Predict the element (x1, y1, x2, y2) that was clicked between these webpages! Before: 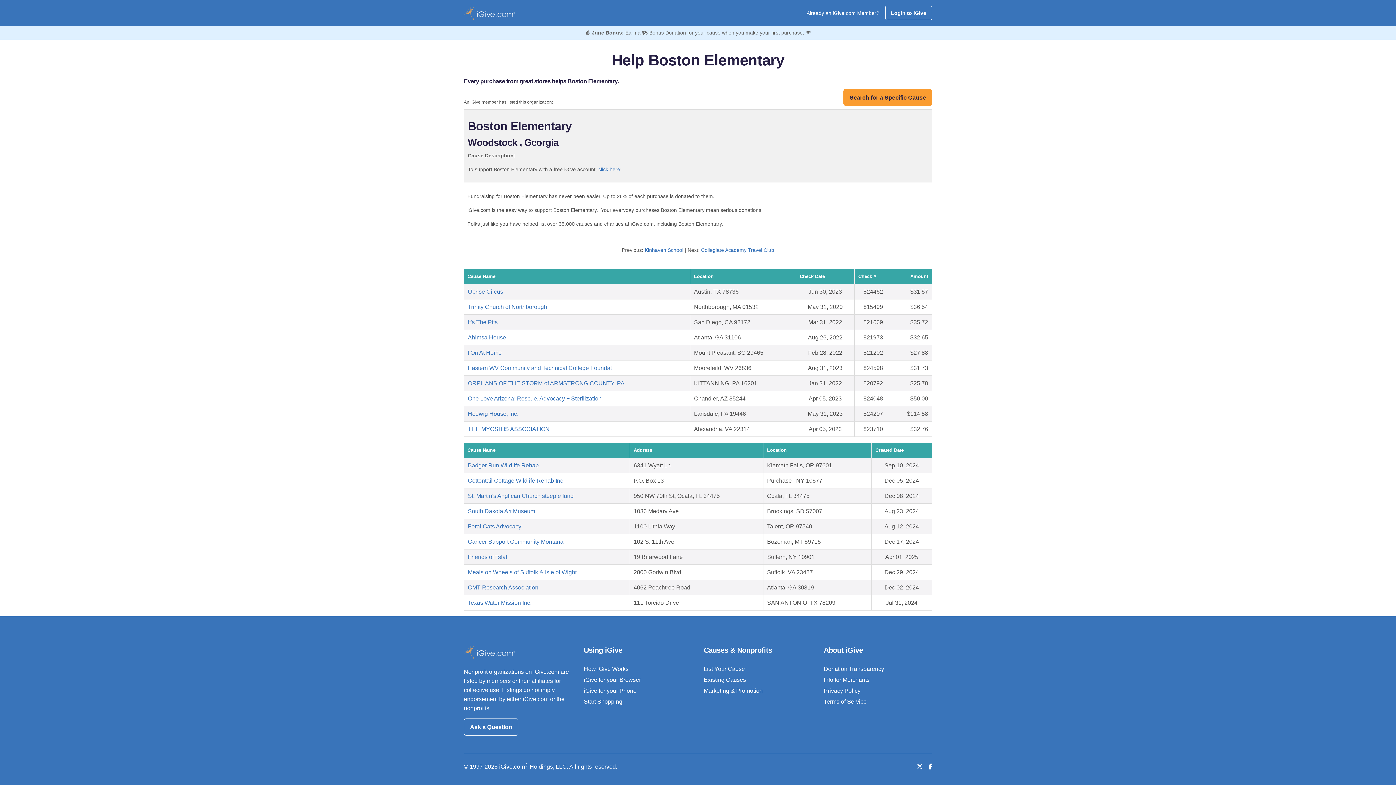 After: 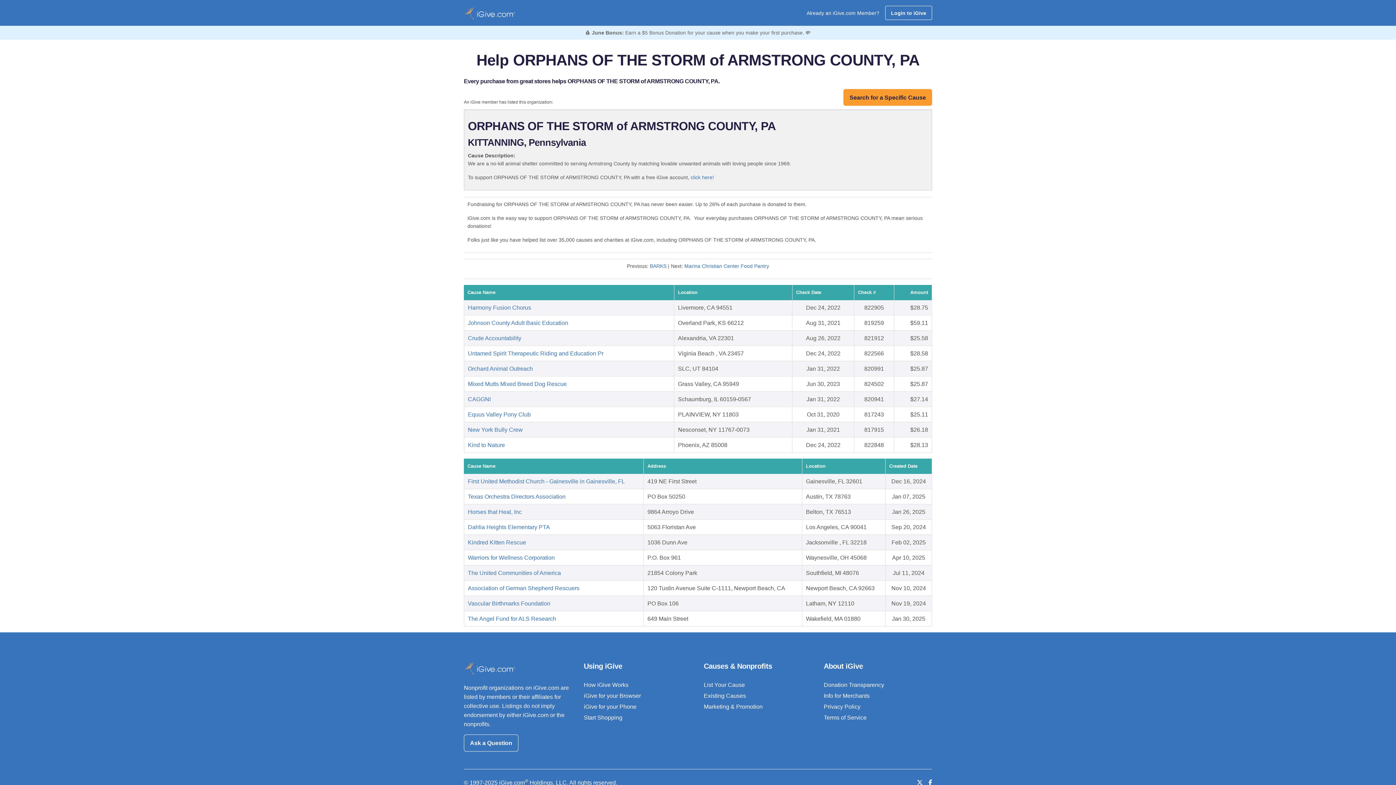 Action: bbox: (468, 380, 624, 386) label: ORPHANS OF THE STORM of ARMSTRONG COUNTY, PA